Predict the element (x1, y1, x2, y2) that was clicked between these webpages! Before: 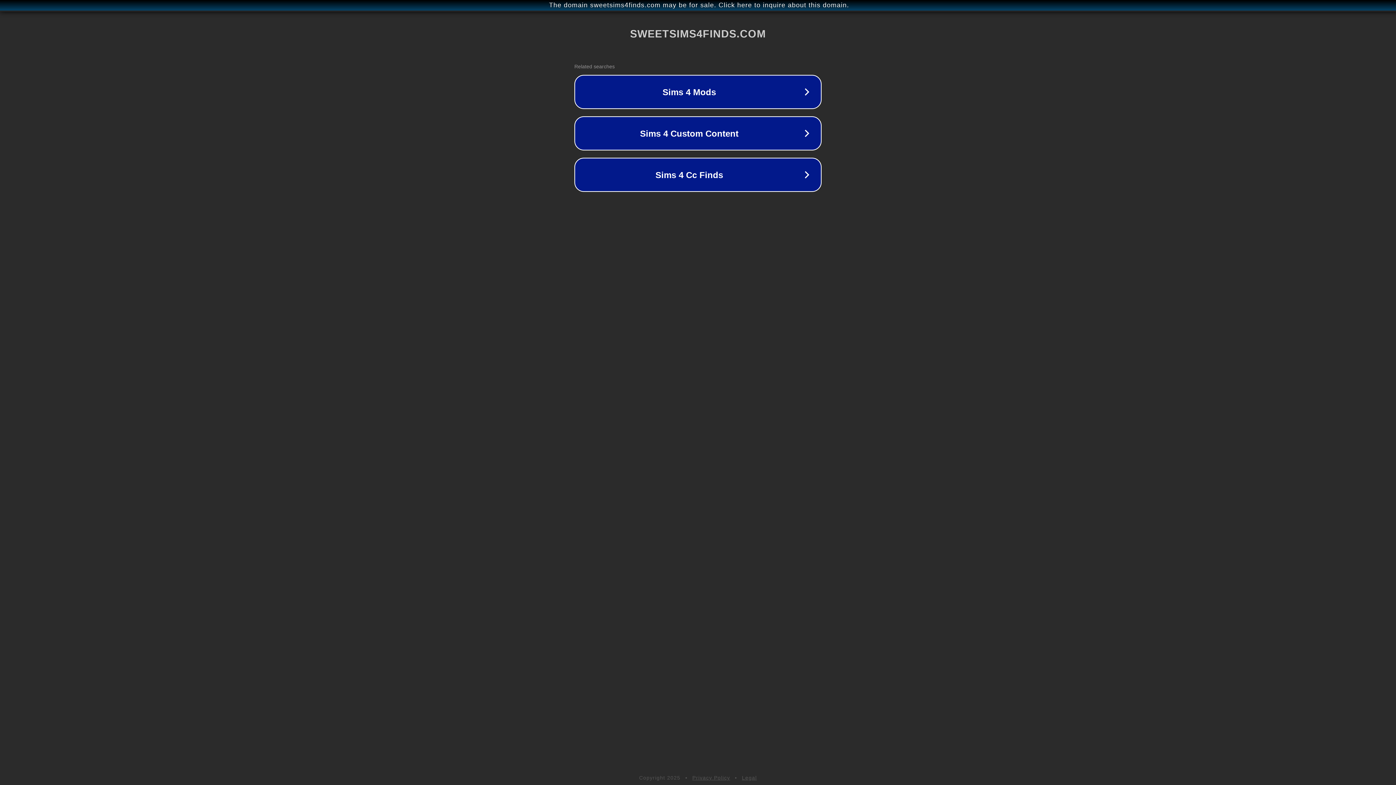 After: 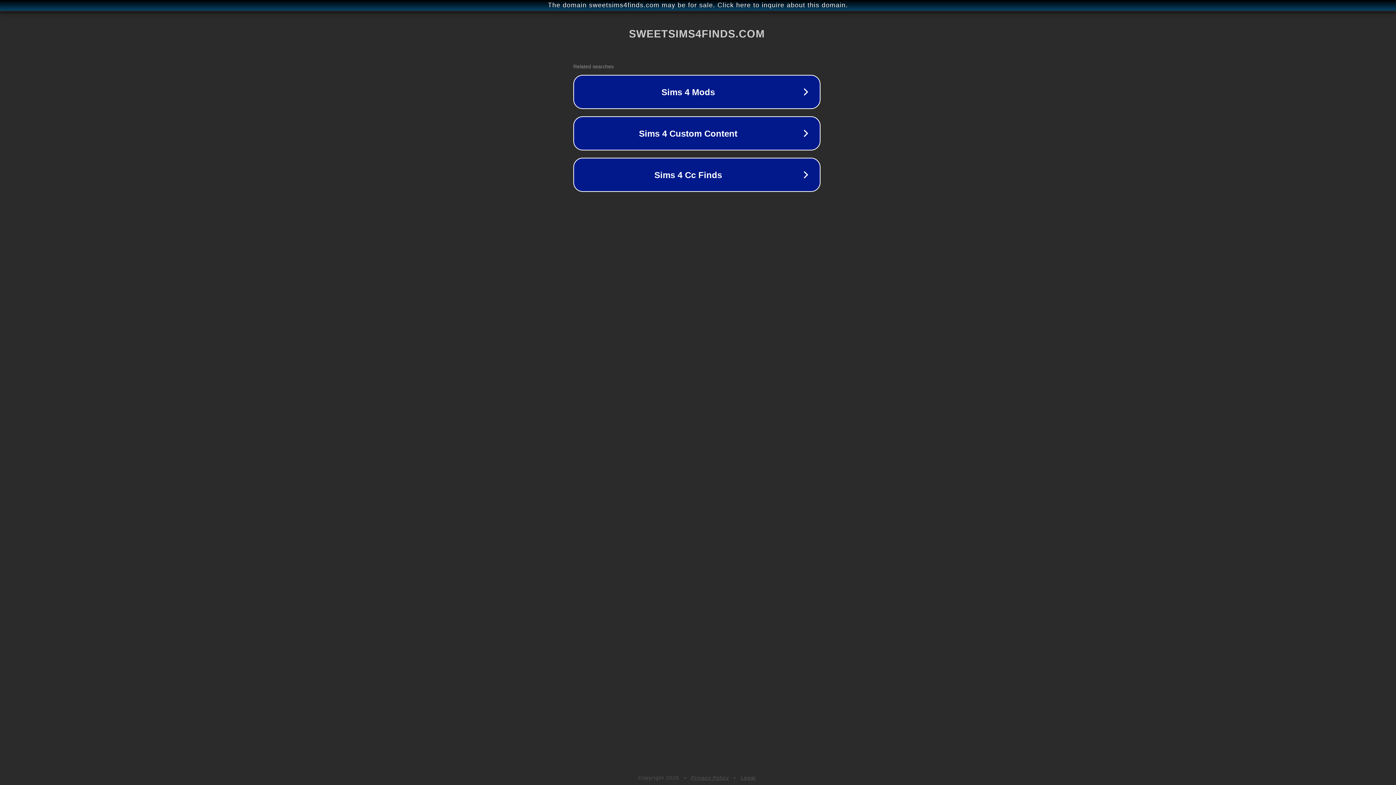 Action: bbox: (1, 1, 1397, 9) label: The domain sweetsims4finds.com may be for sale. Click here to inquire about this domain.